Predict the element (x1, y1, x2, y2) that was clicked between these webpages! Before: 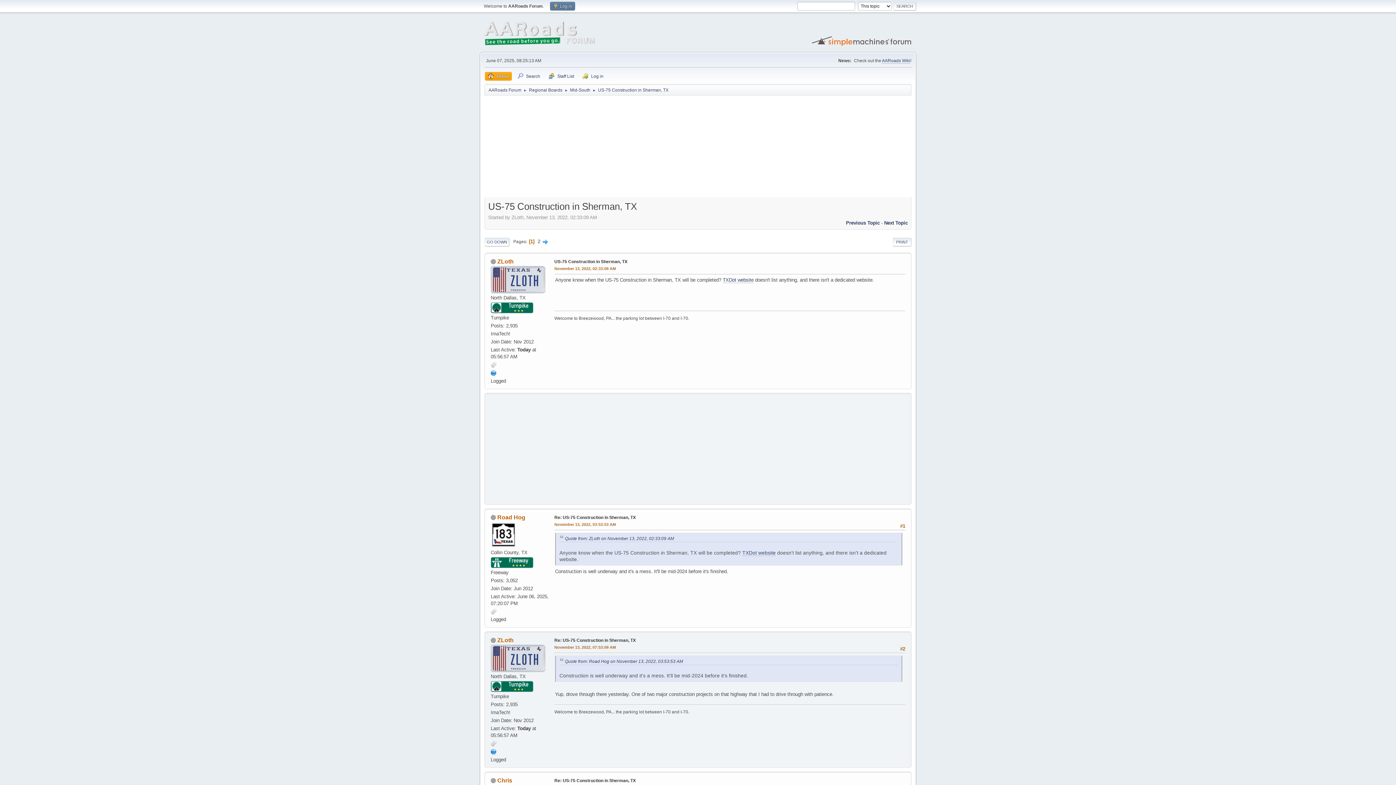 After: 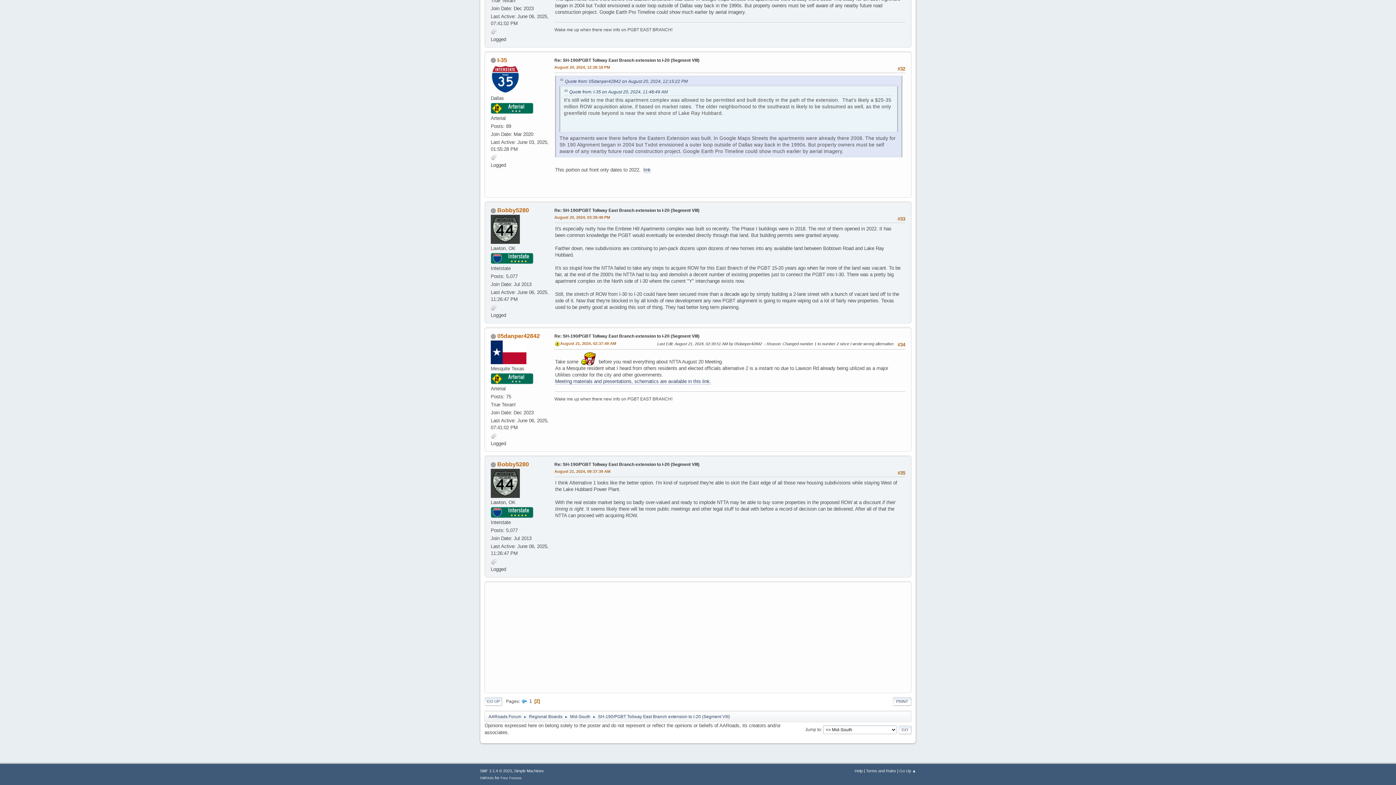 Action: label: Next Topic bbox: (884, 220, 908, 225)